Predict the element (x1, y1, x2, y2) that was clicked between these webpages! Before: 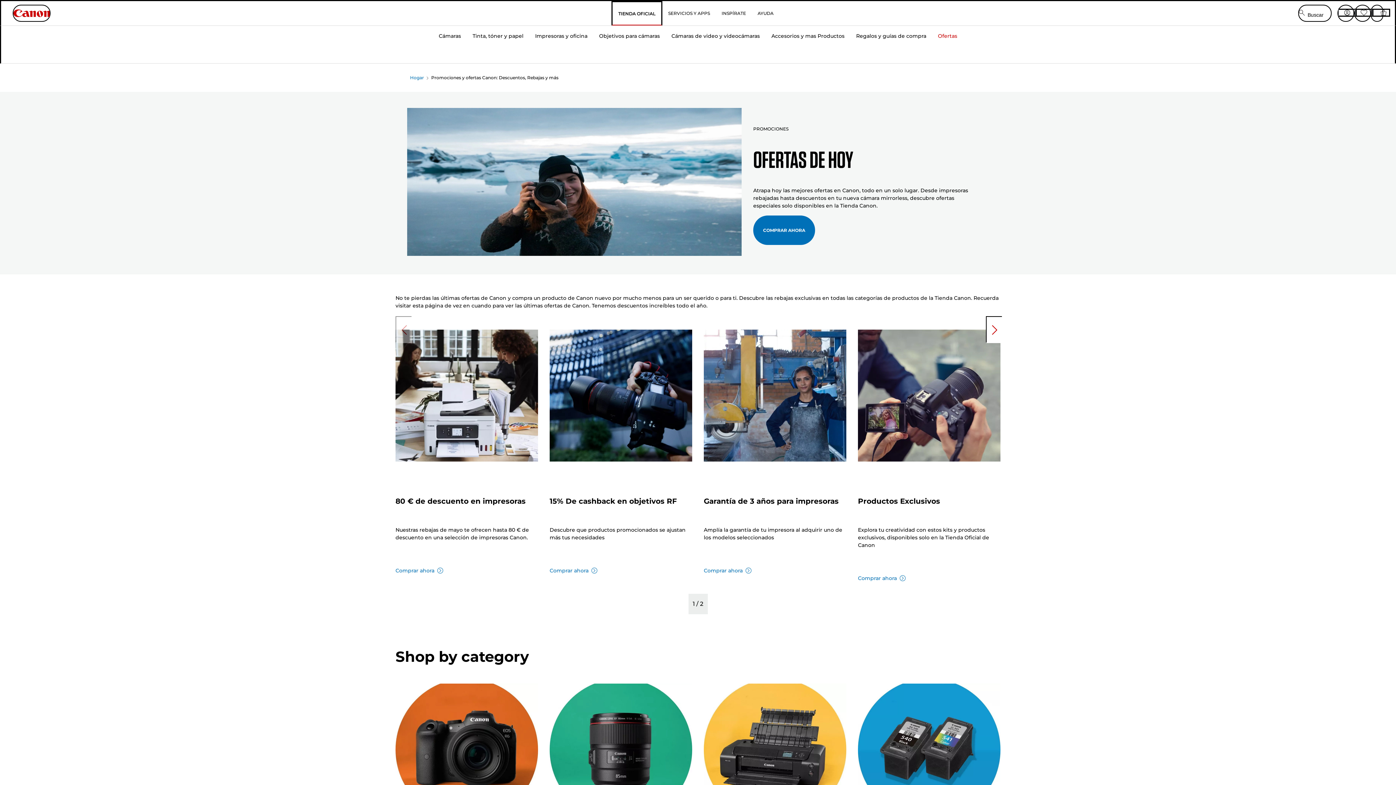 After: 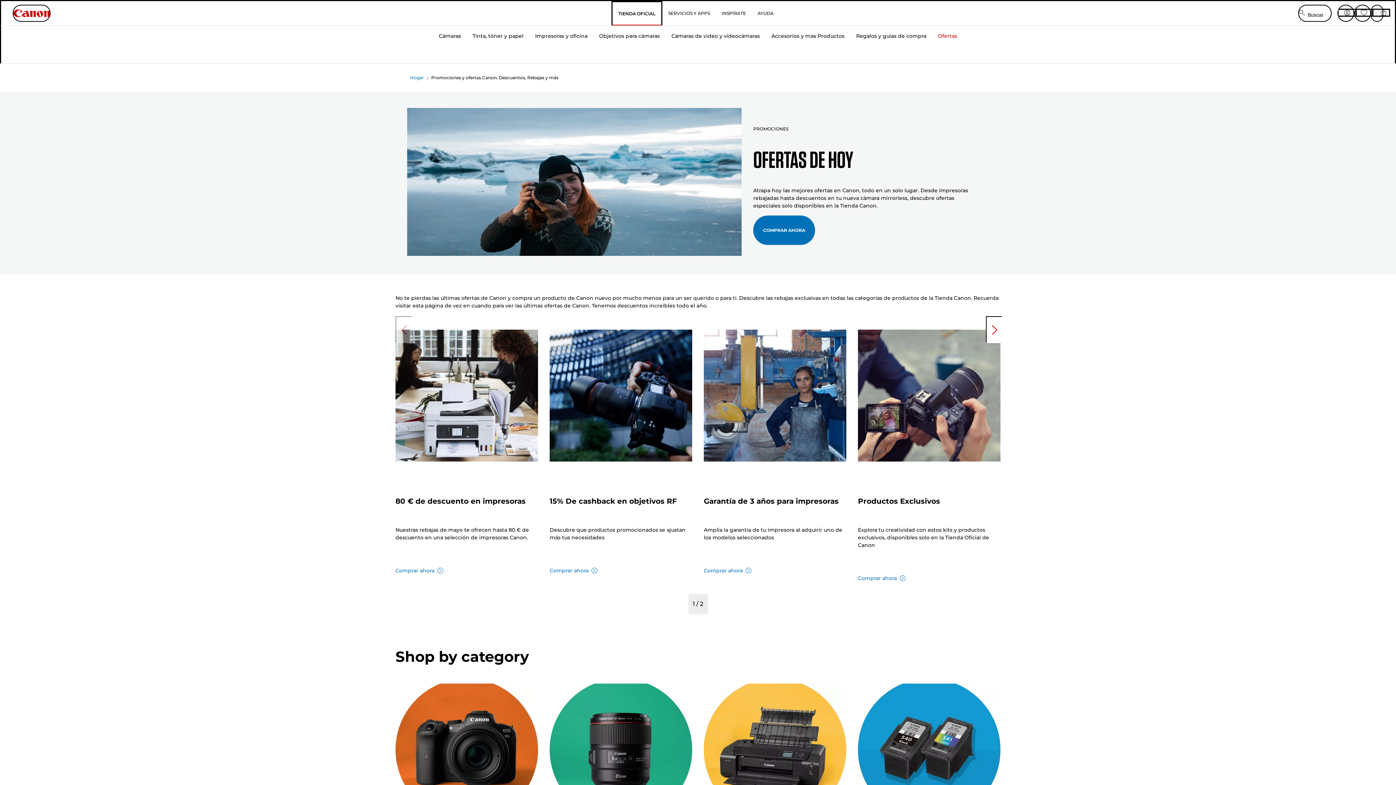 Action: label: Lista de deseos bbox: (1354, 4, 1371, 21)